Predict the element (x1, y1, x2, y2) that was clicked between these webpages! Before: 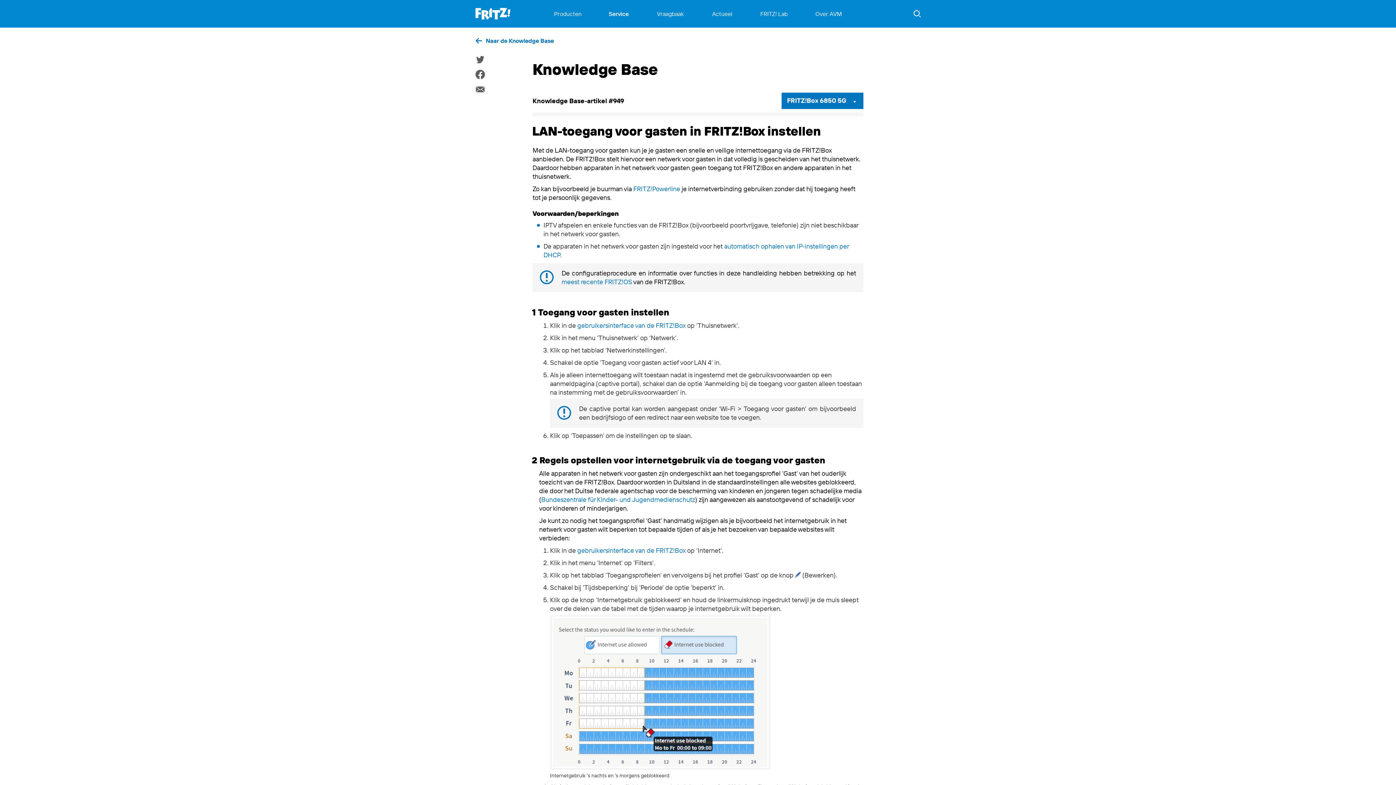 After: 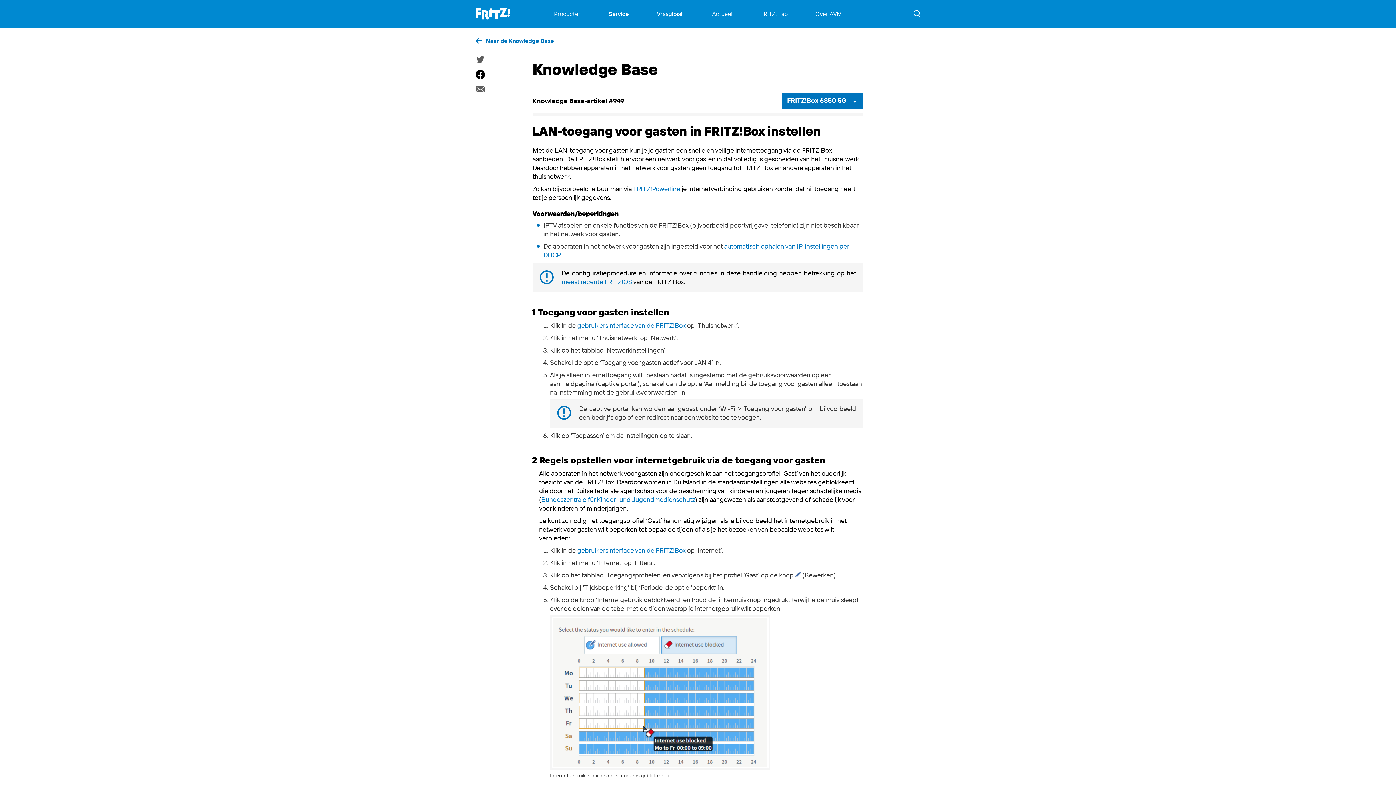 Action: bbox: (475, 69, 484, 79)